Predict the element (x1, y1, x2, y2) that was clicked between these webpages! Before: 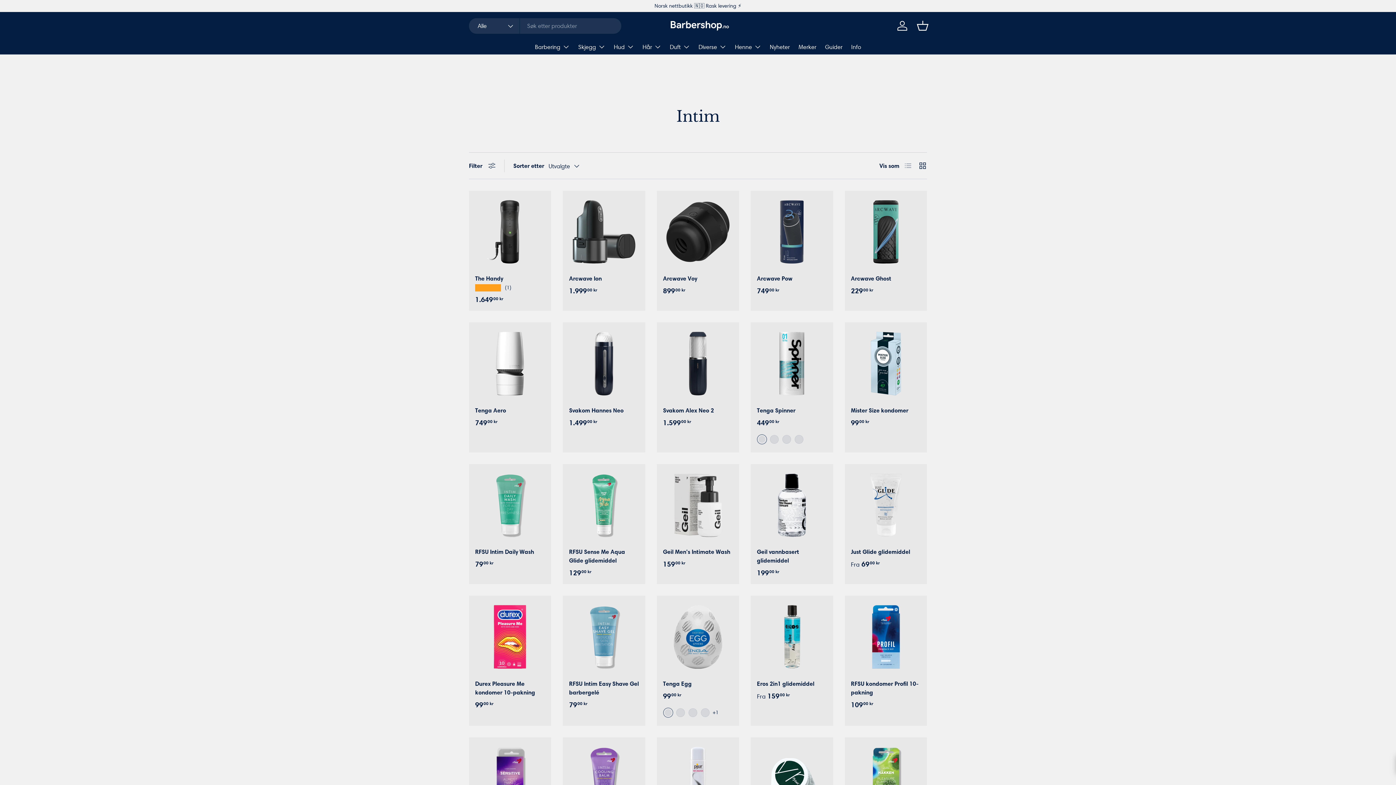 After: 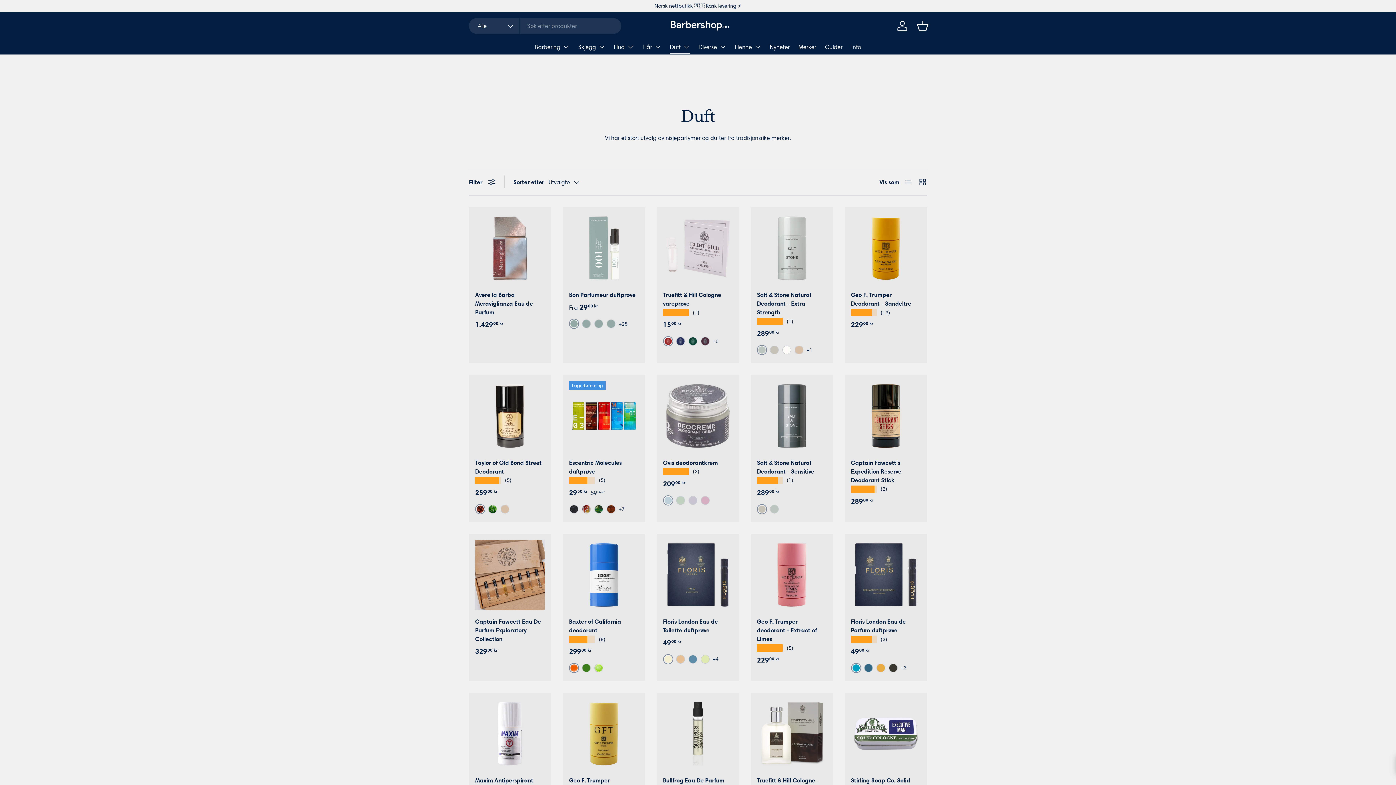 Action: bbox: (670, 39, 690, 54) label: Duft